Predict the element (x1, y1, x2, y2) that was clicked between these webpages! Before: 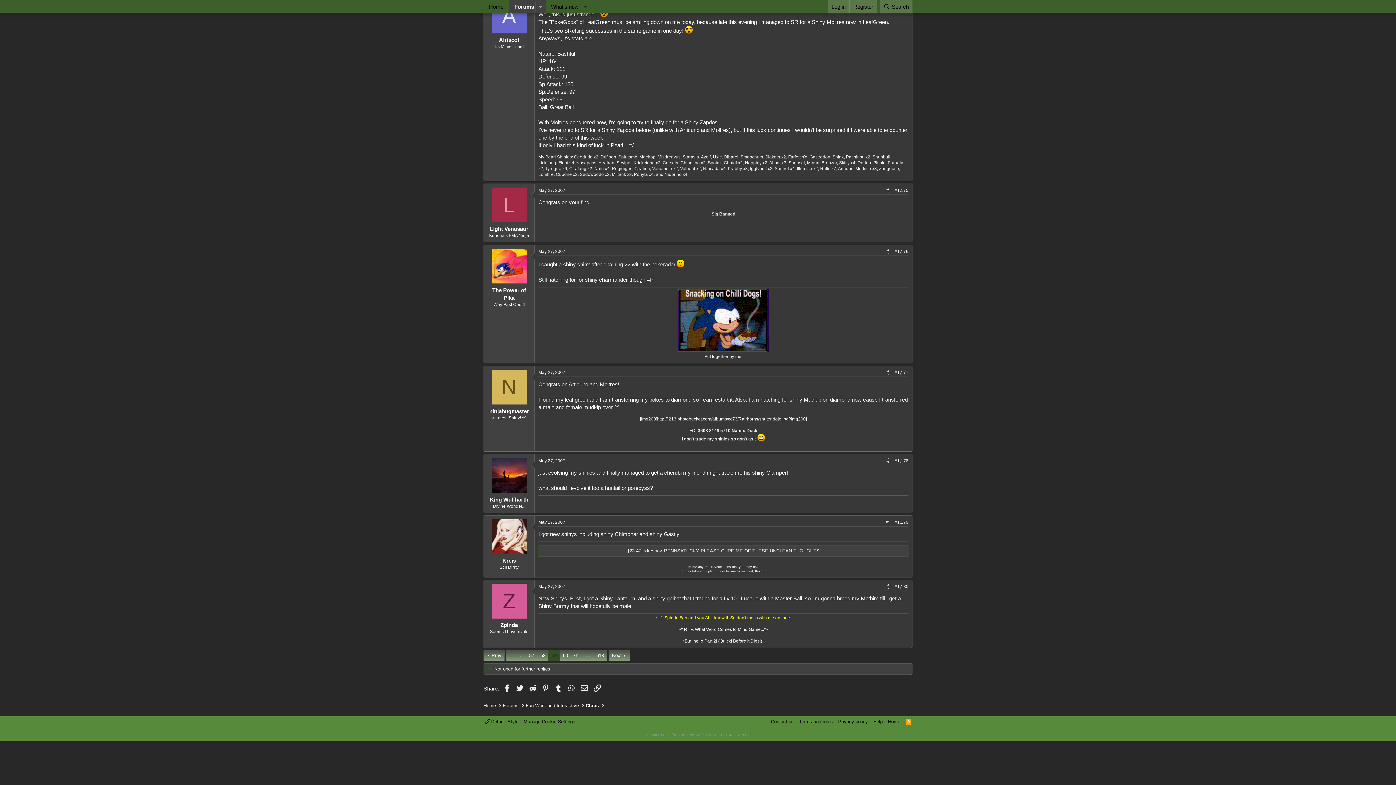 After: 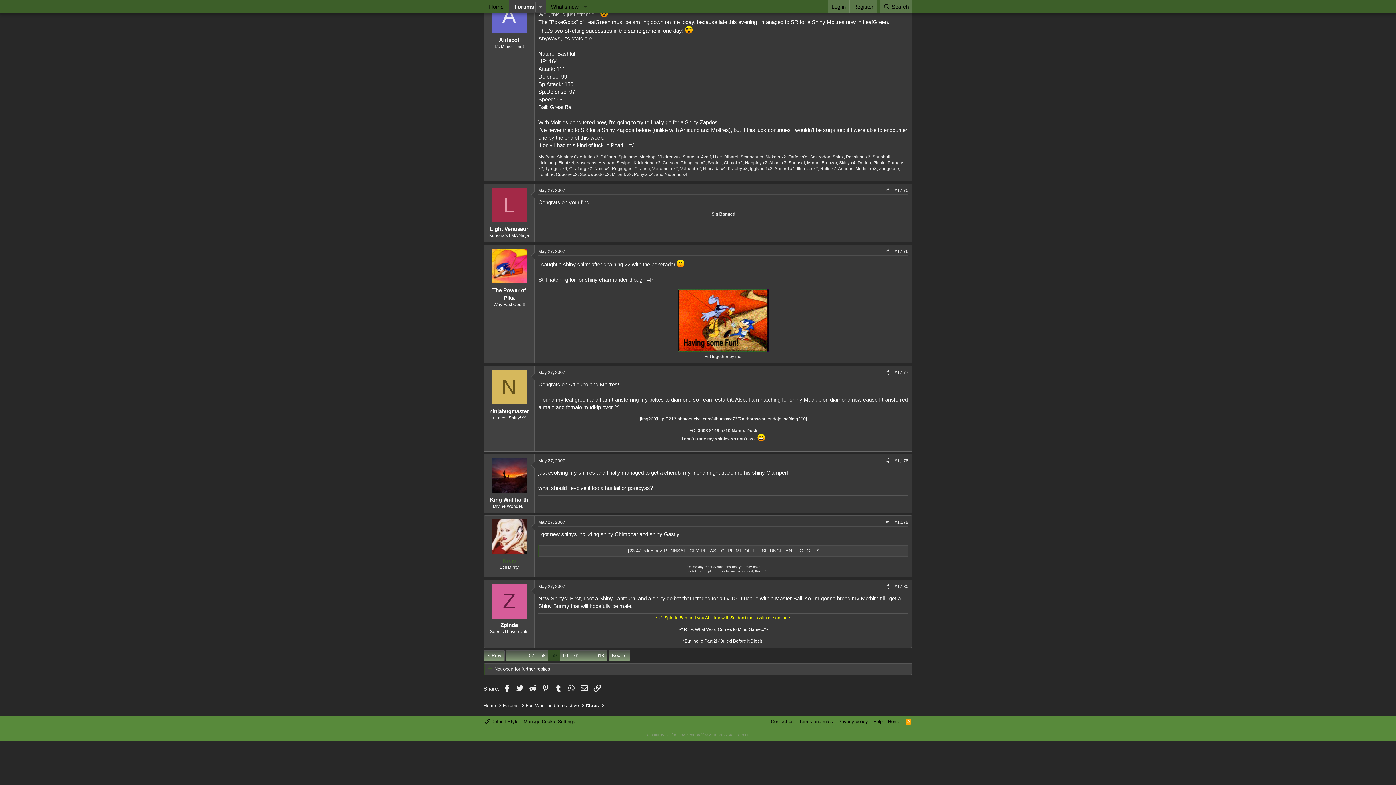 Action: label: Kreis bbox: (502, 557, 516, 564)